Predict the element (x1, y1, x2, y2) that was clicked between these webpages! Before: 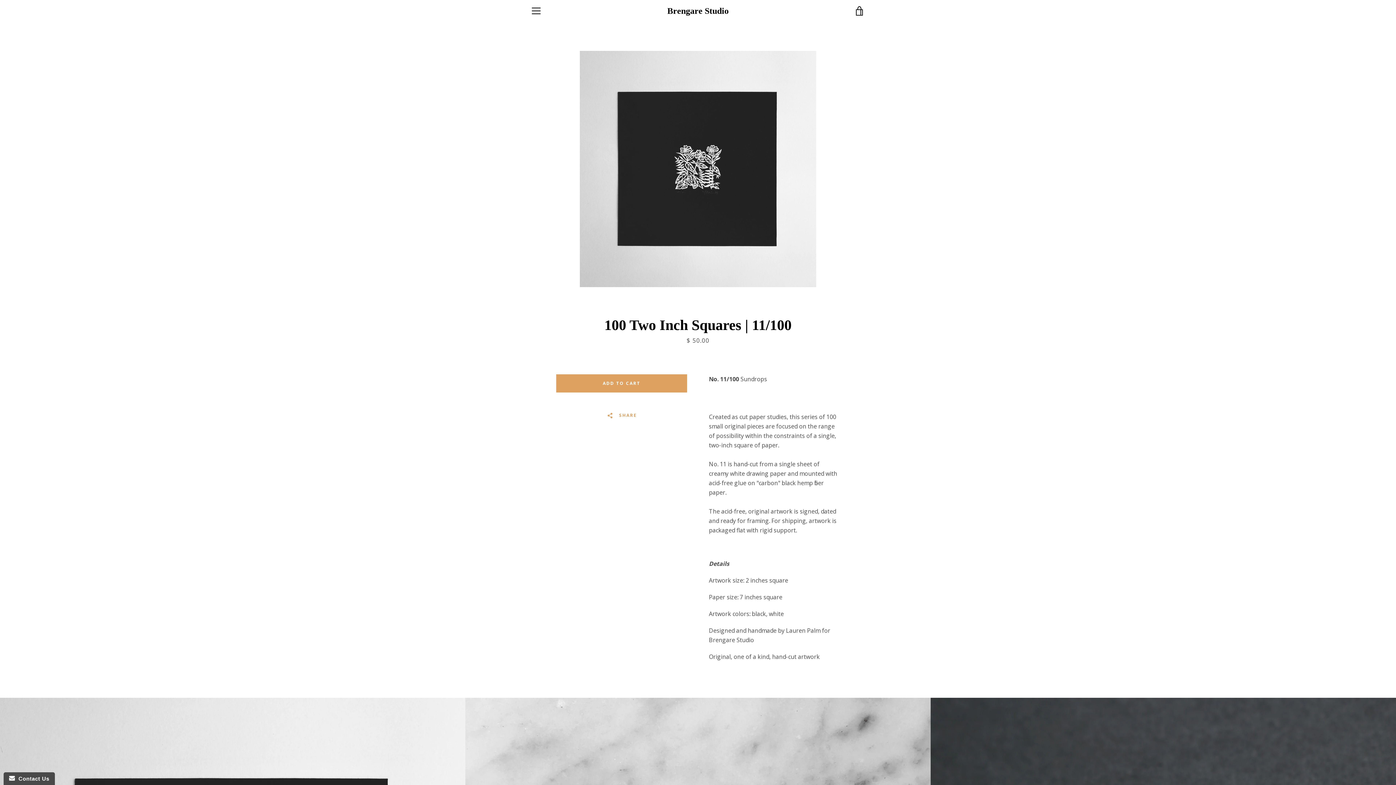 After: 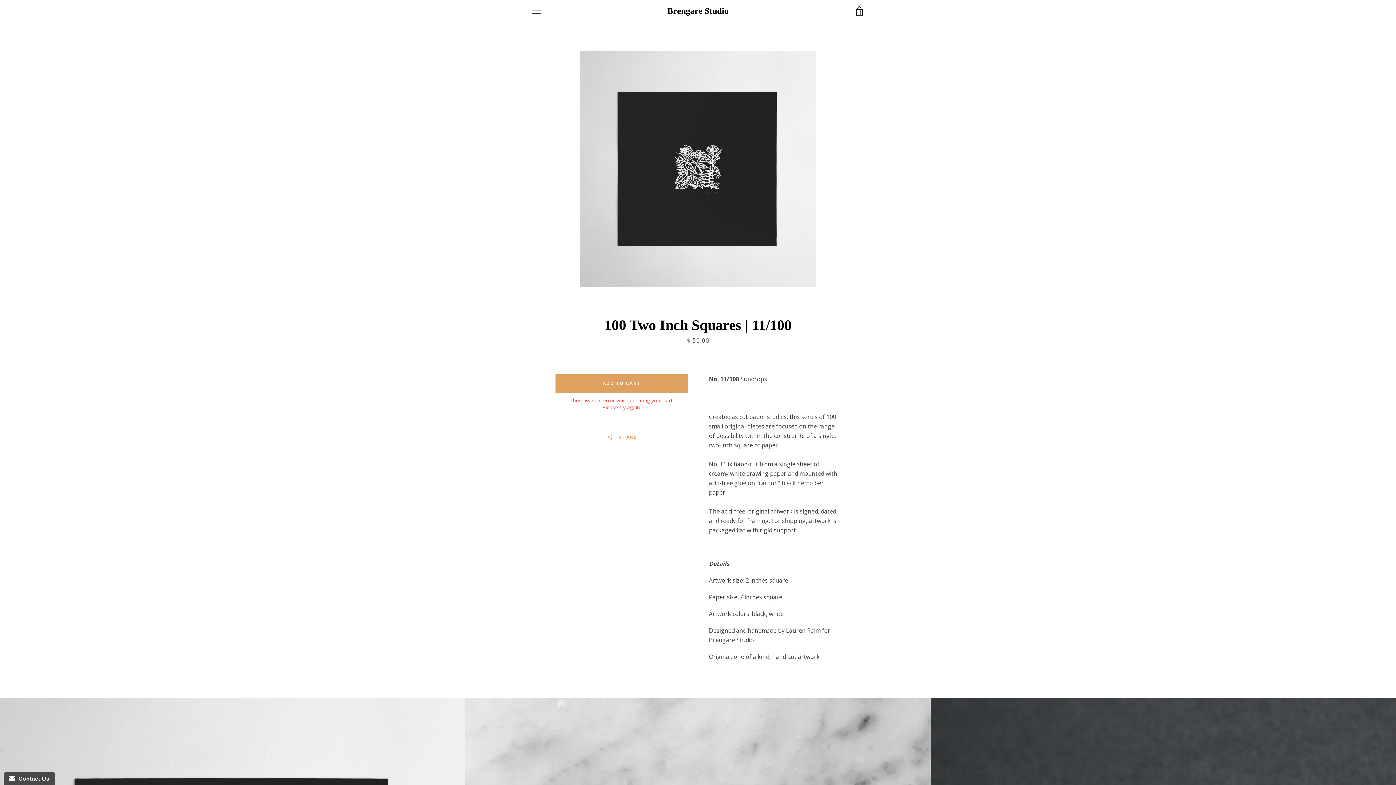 Action: label: ADD TO CART bbox: (556, 374, 687, 392)